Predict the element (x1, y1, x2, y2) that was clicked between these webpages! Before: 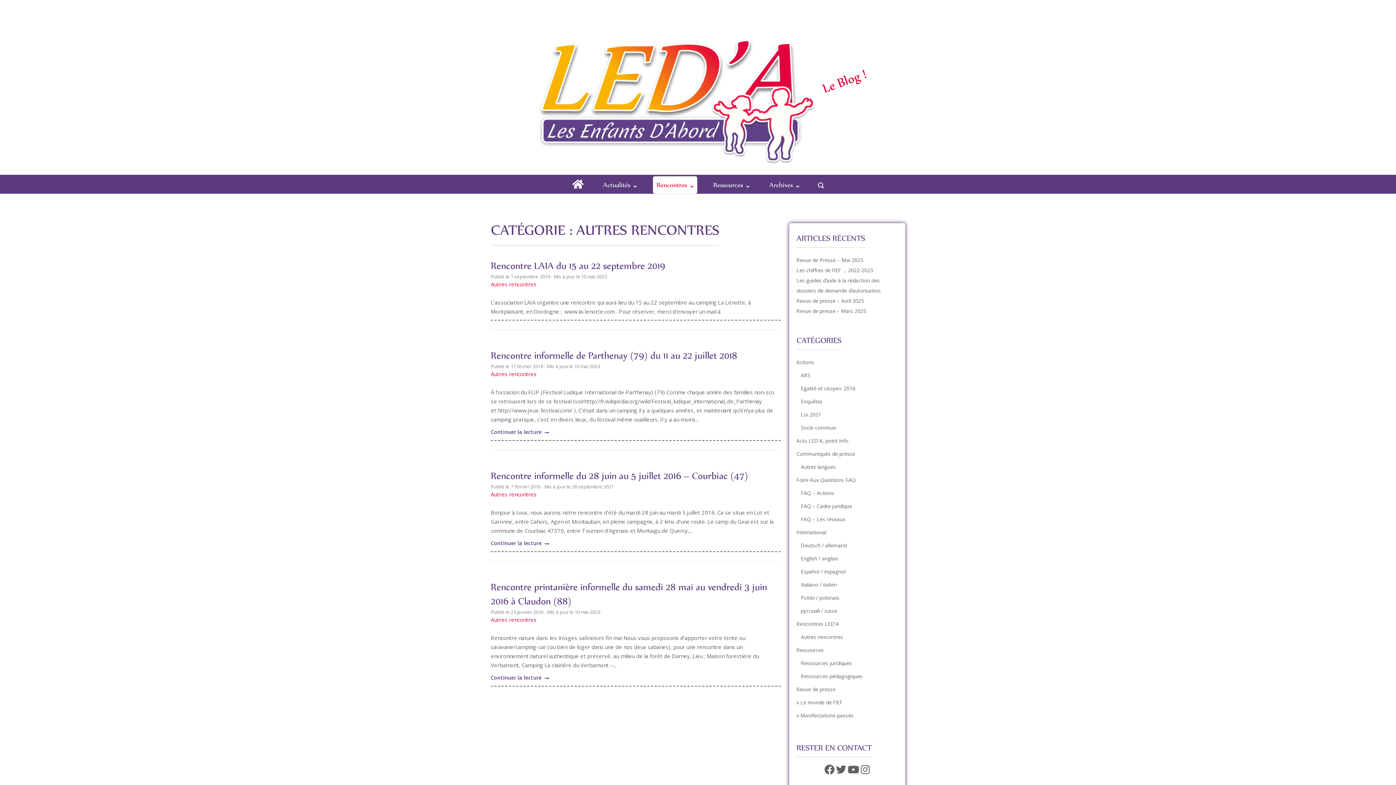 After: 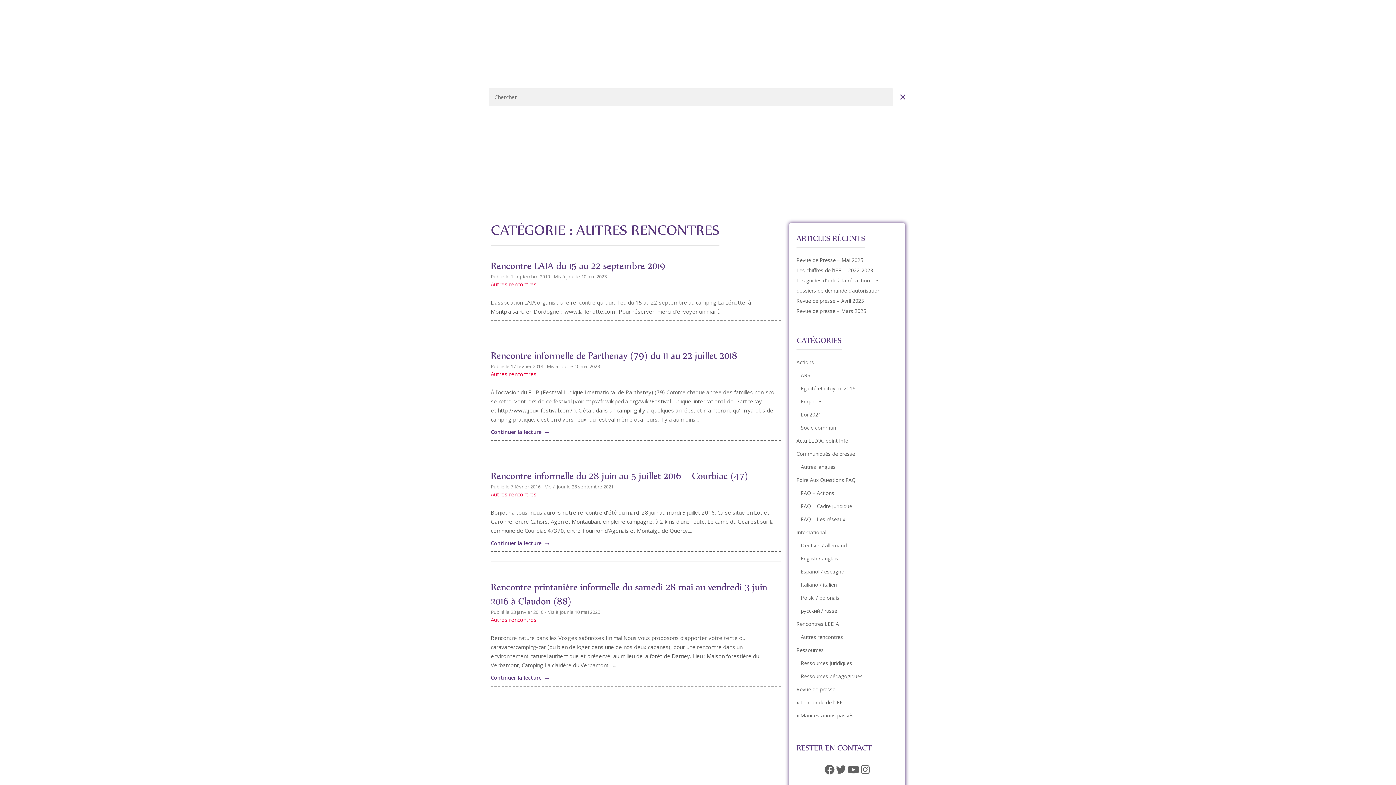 Action: bbox: (814, 176, 827, 194) label: OUVRIR LA BARRE DE RECHERCHE